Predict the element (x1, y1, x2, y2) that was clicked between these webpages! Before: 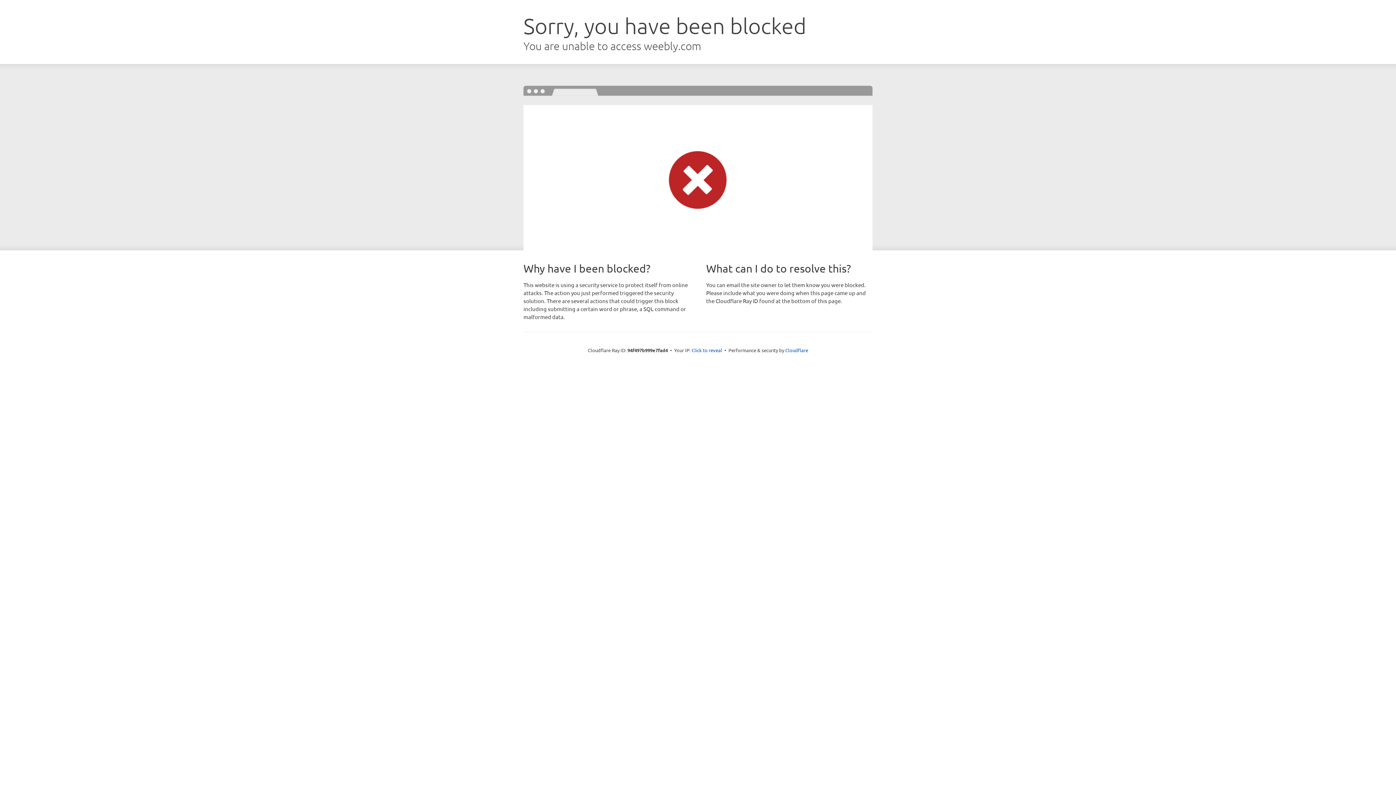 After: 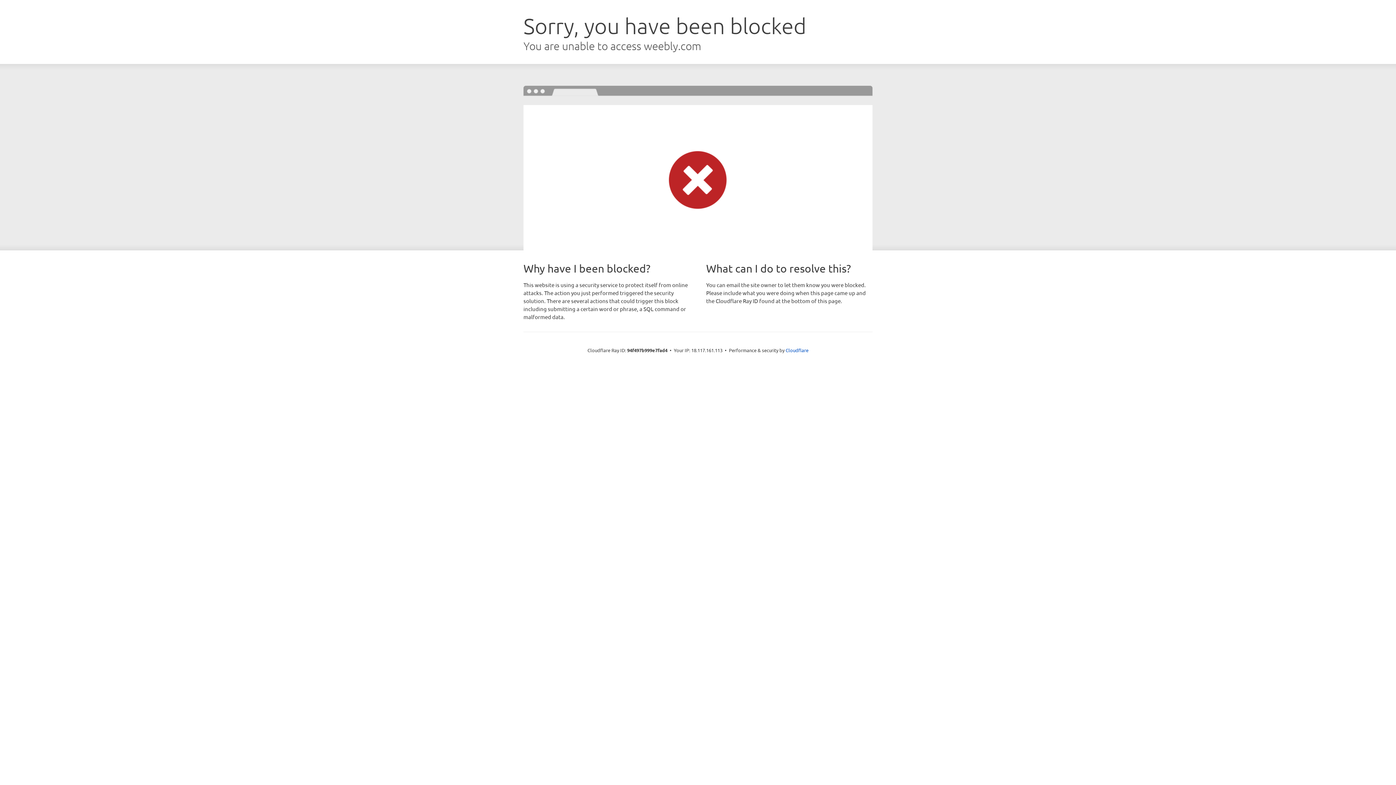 Action: label: Click to reveal bbox: (691, 346, 722, 353)